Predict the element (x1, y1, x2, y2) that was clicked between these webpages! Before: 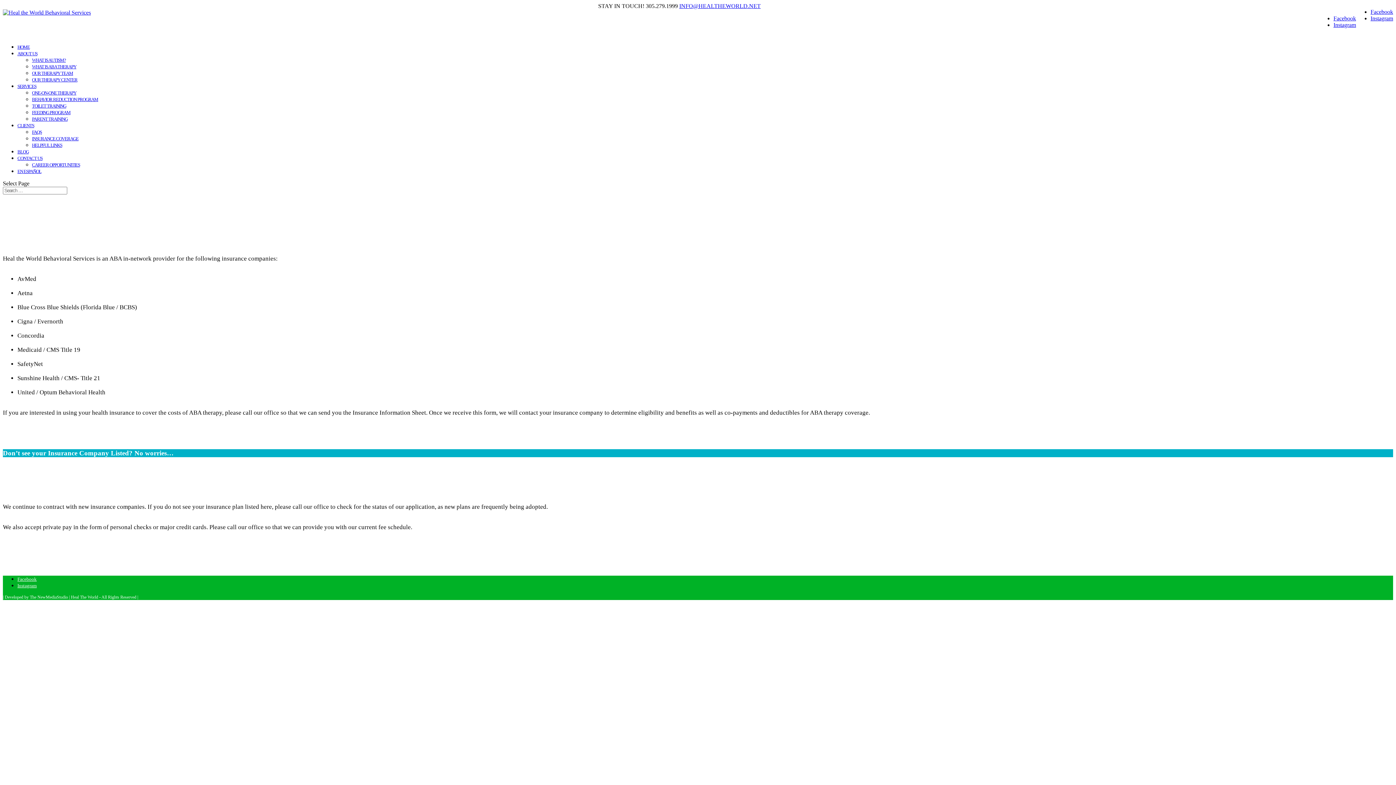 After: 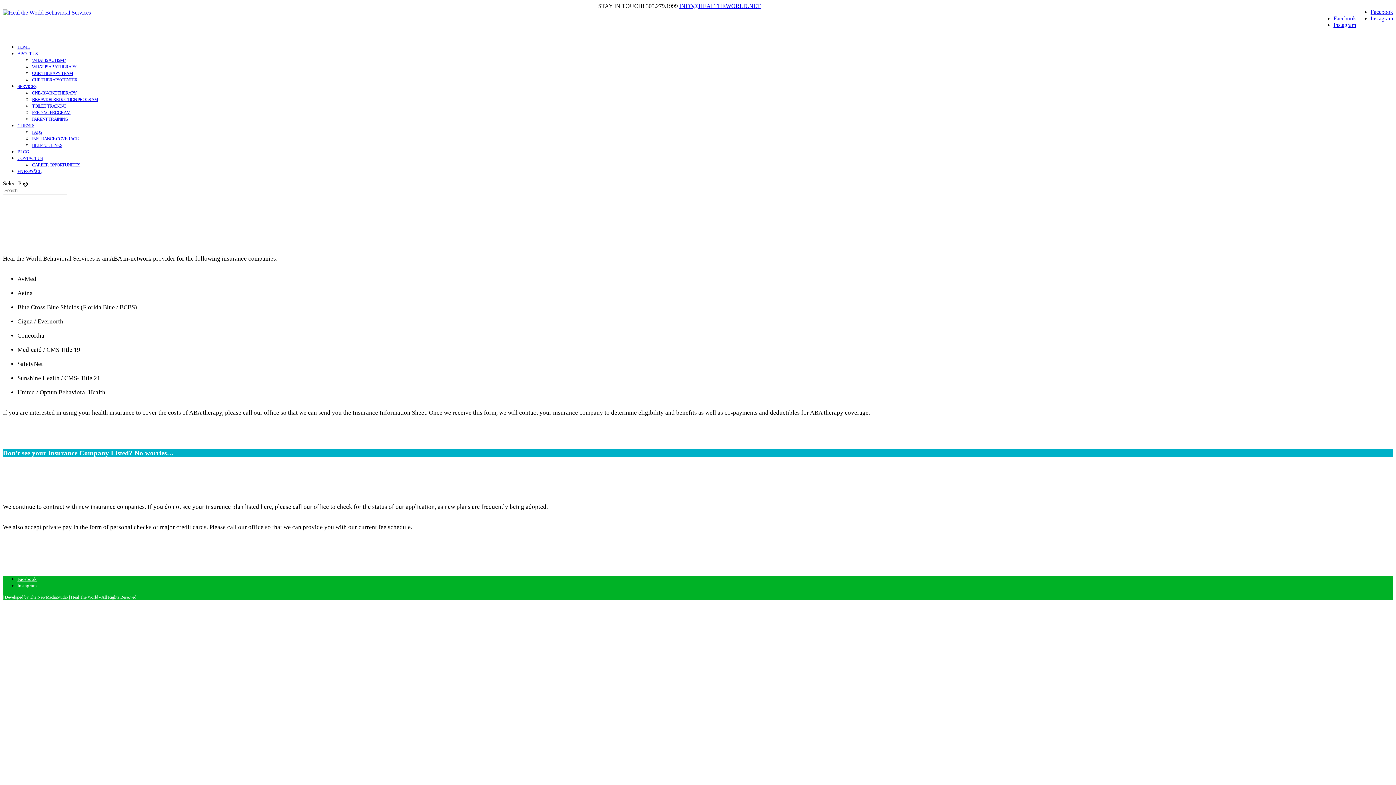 Action: label: Instagram bbox: (1370, 15, 1393, 21)